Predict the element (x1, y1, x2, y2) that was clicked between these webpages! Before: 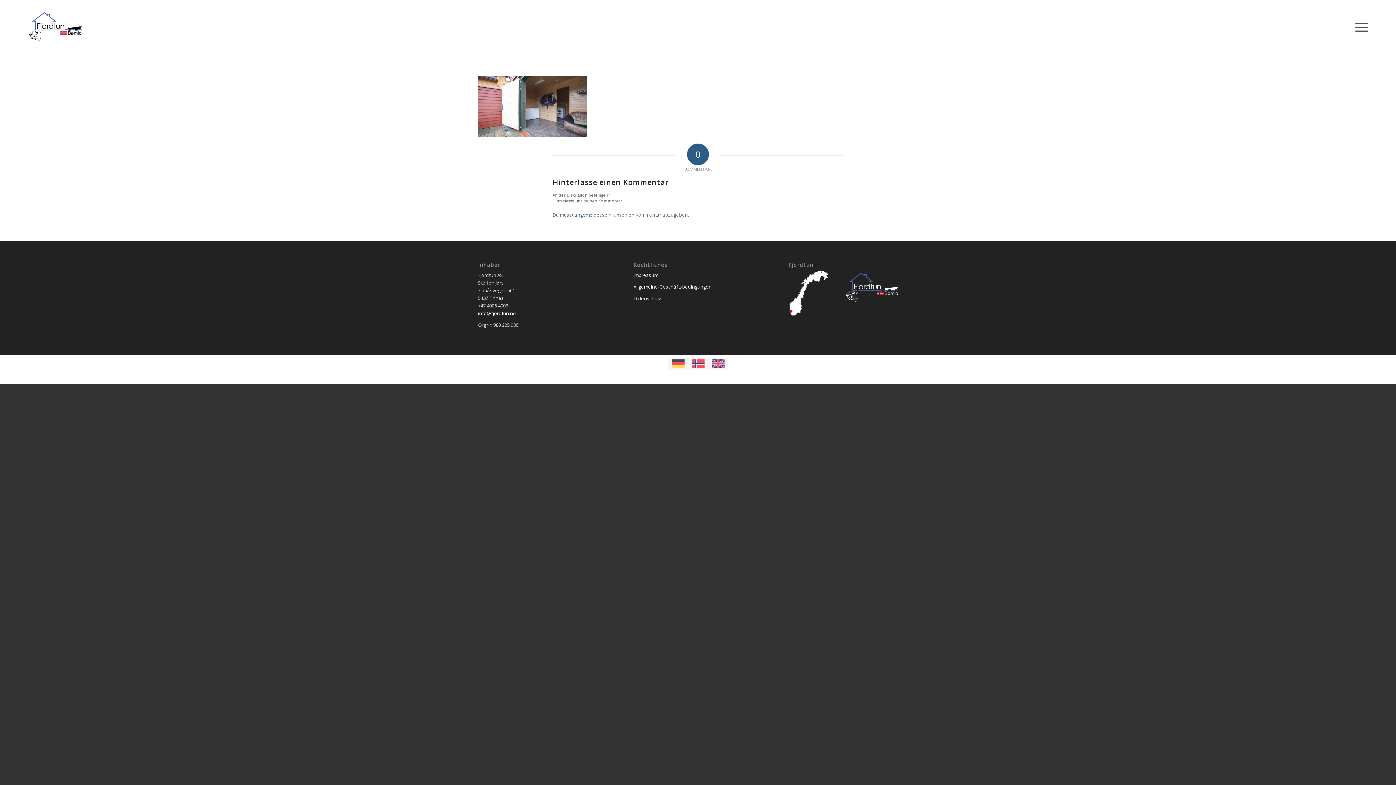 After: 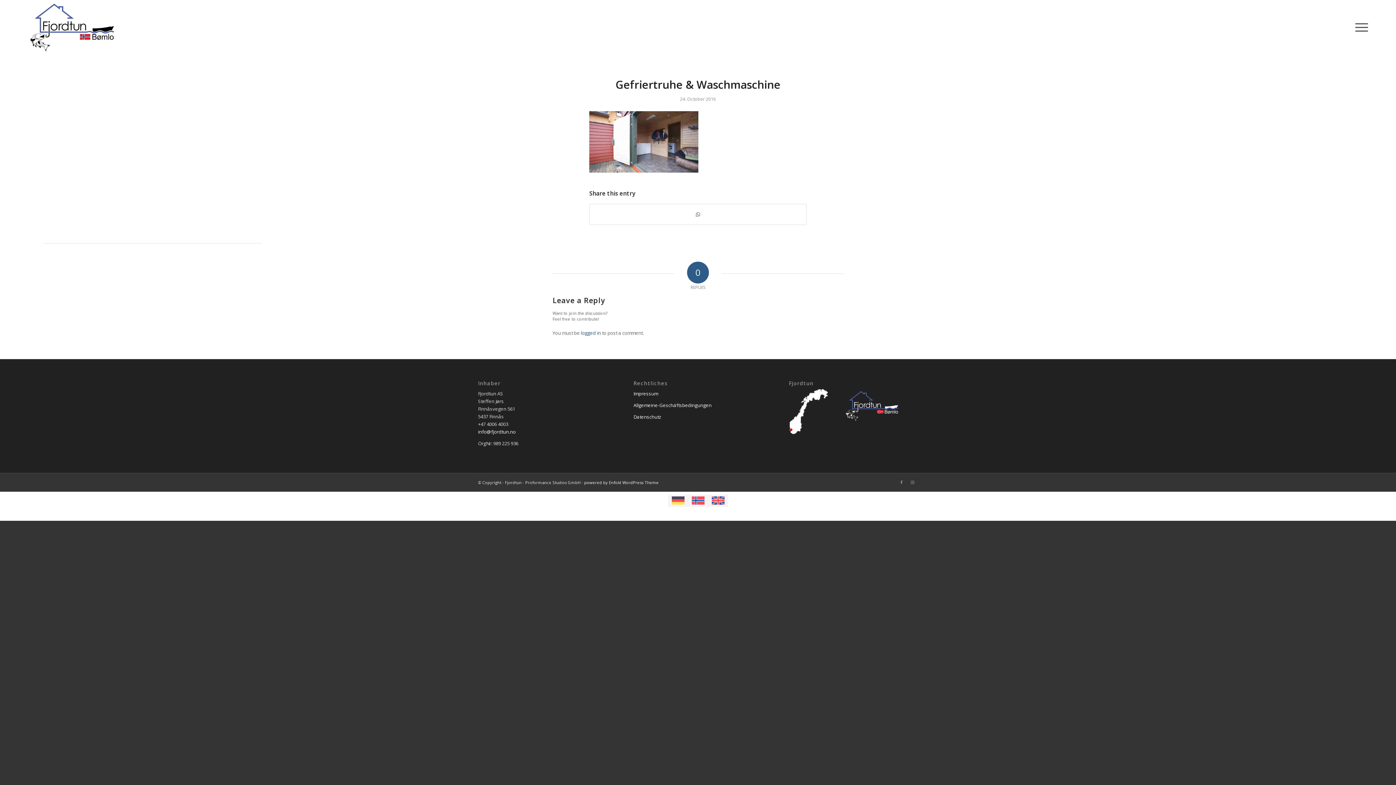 Action: bbox: (708, 357, 728, 370)